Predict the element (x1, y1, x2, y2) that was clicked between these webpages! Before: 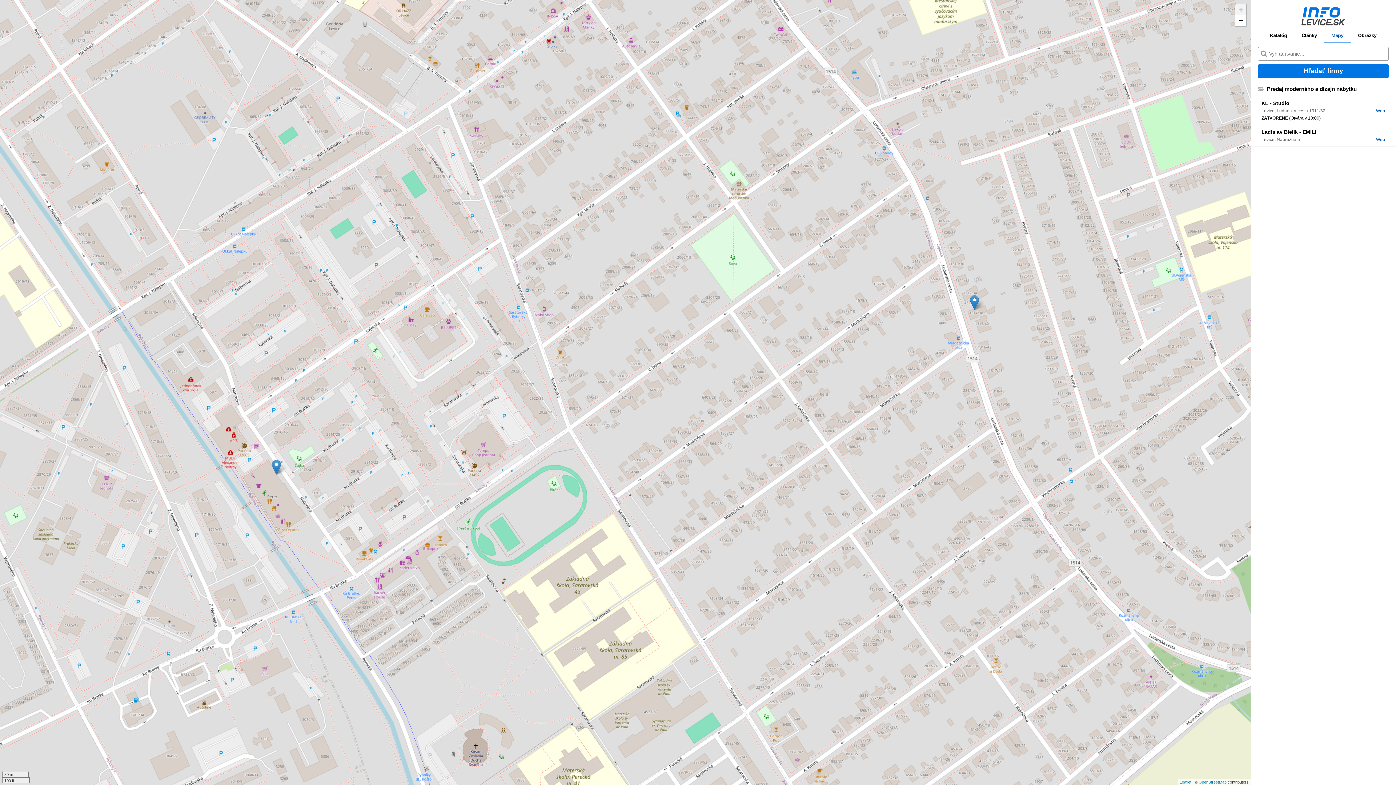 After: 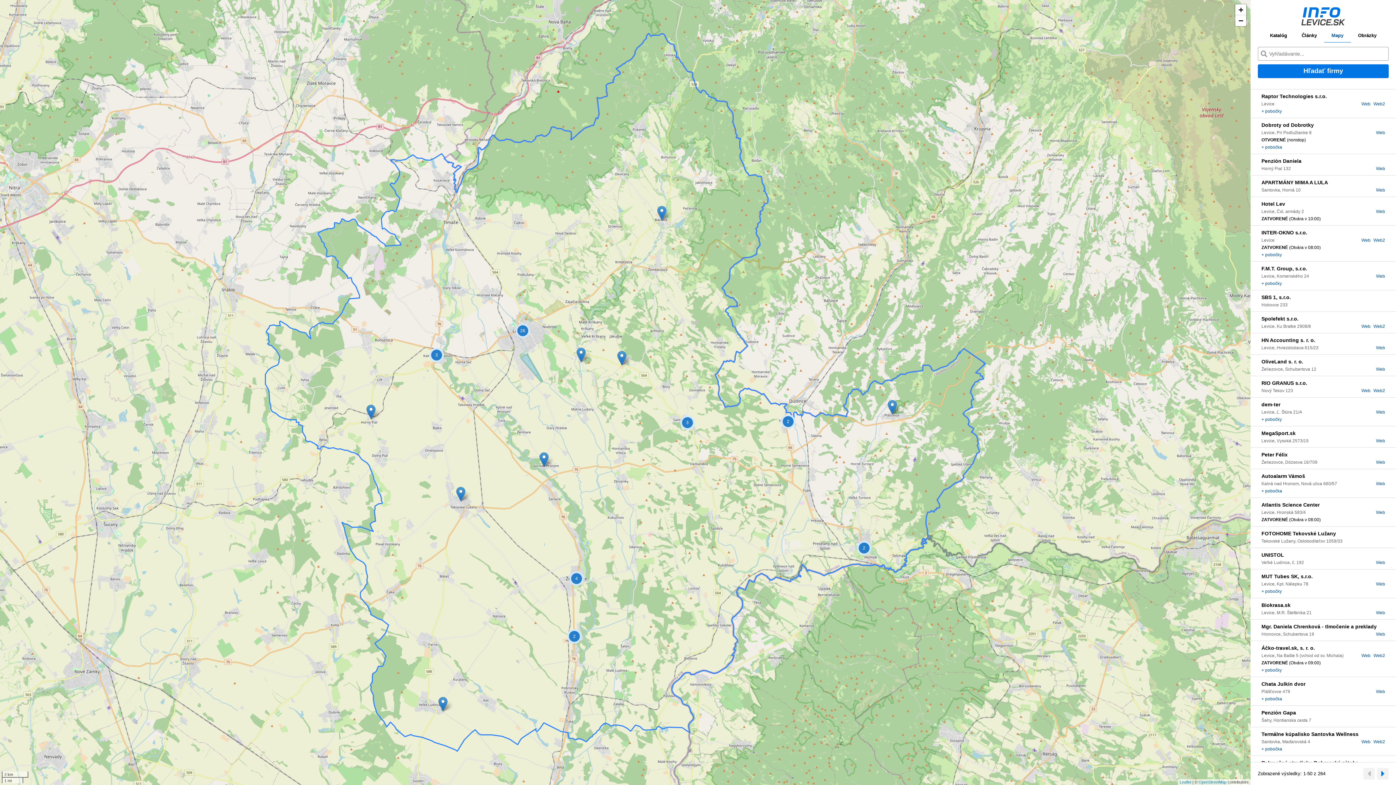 Action: label: Hľadať firmy bbox: (1258, 64, 1389, 78)